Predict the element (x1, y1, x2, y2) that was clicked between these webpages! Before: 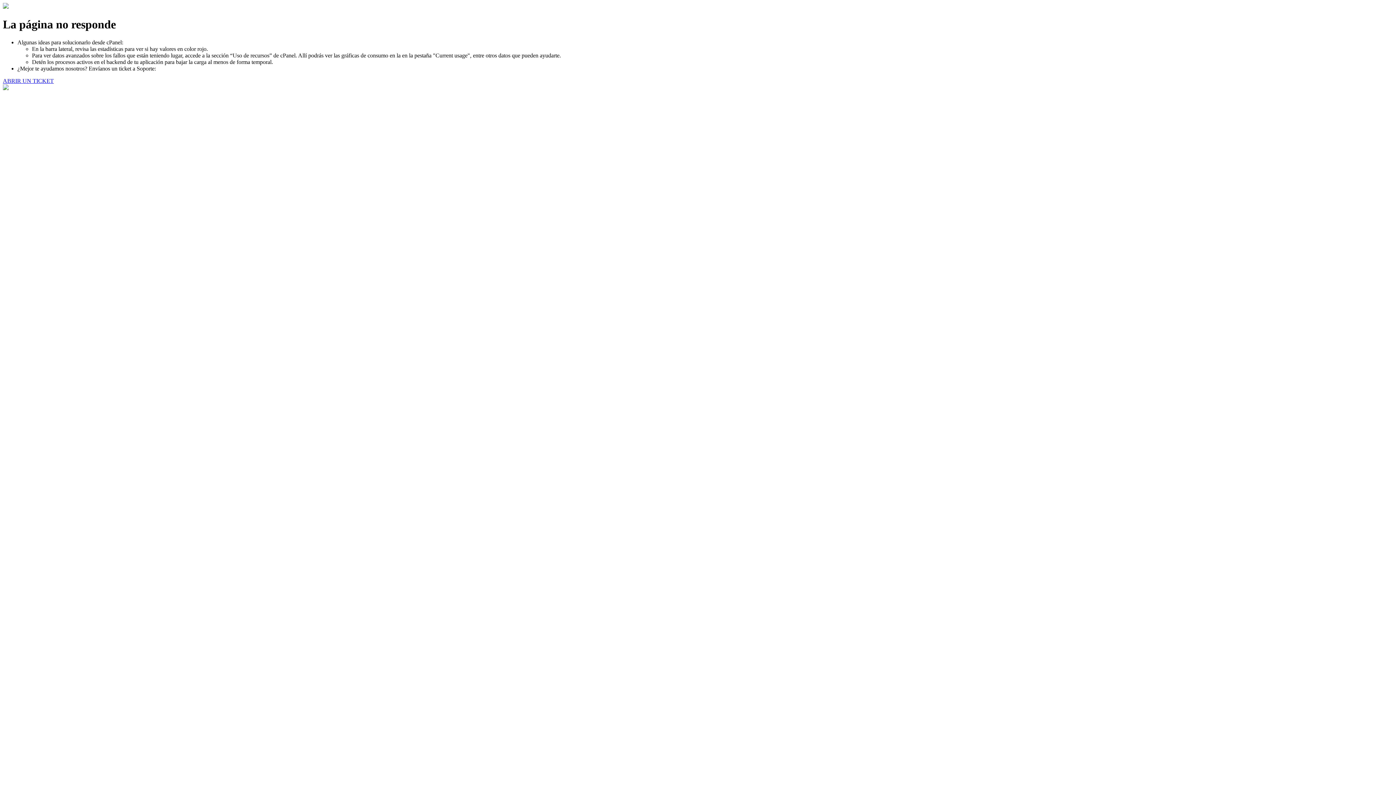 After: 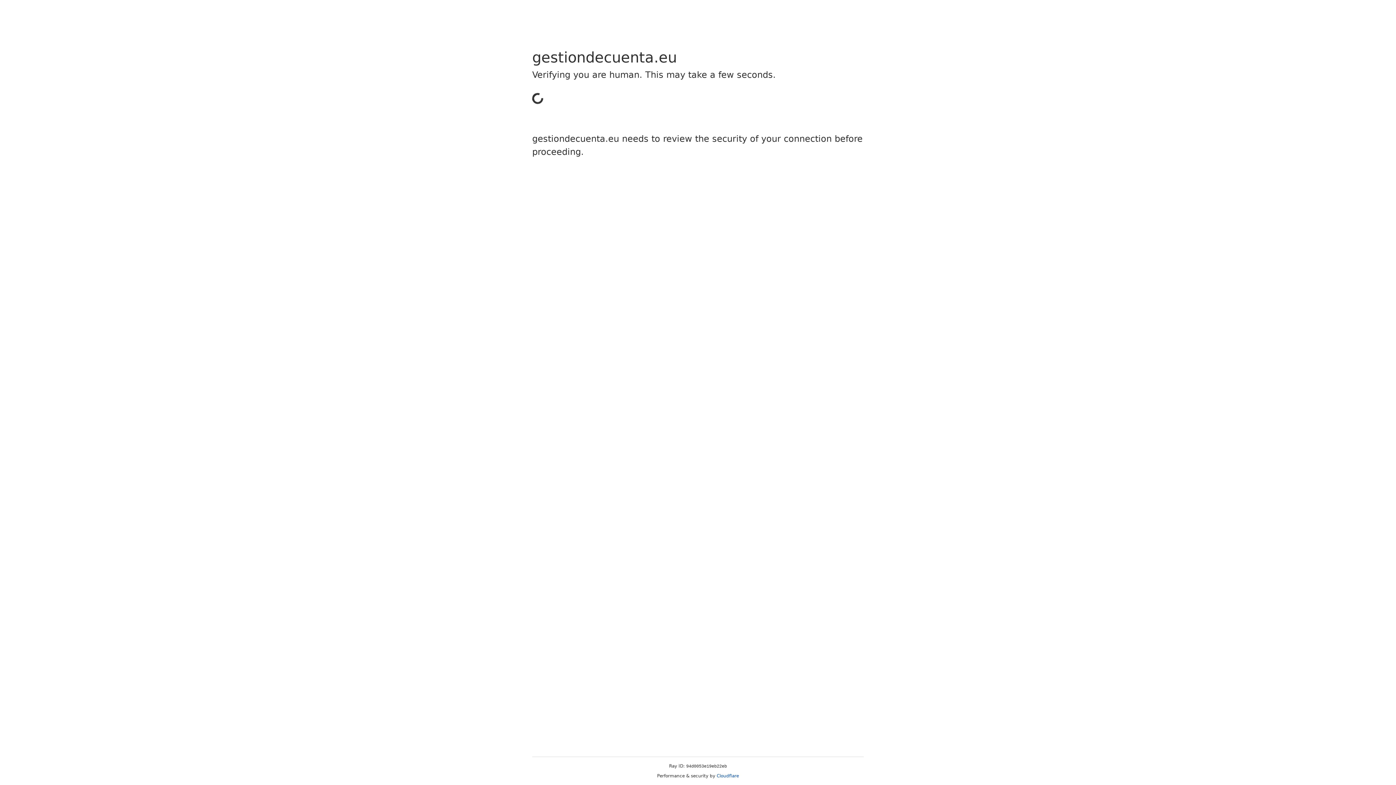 Action: label: ABRIR UN TICKET bbox: (2, 77, 53, 83)